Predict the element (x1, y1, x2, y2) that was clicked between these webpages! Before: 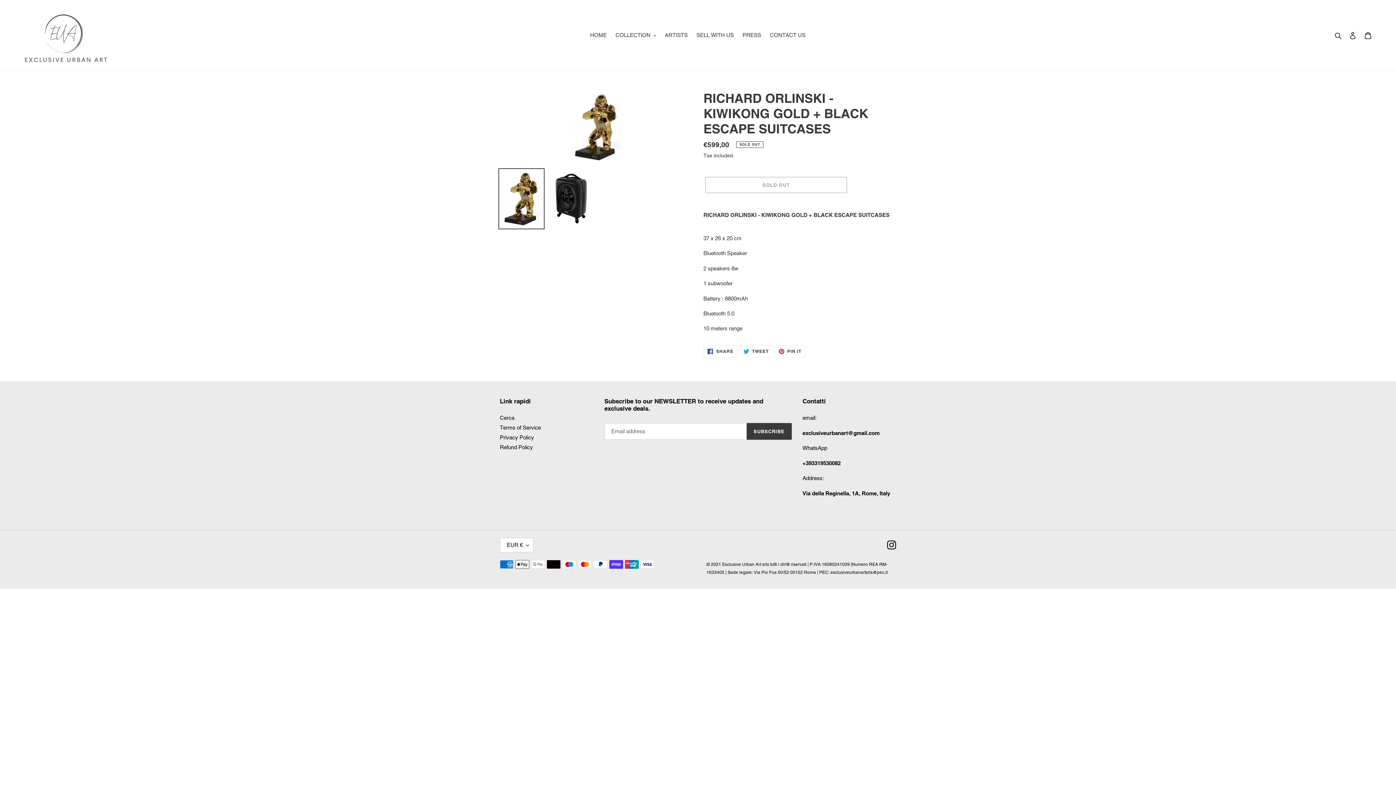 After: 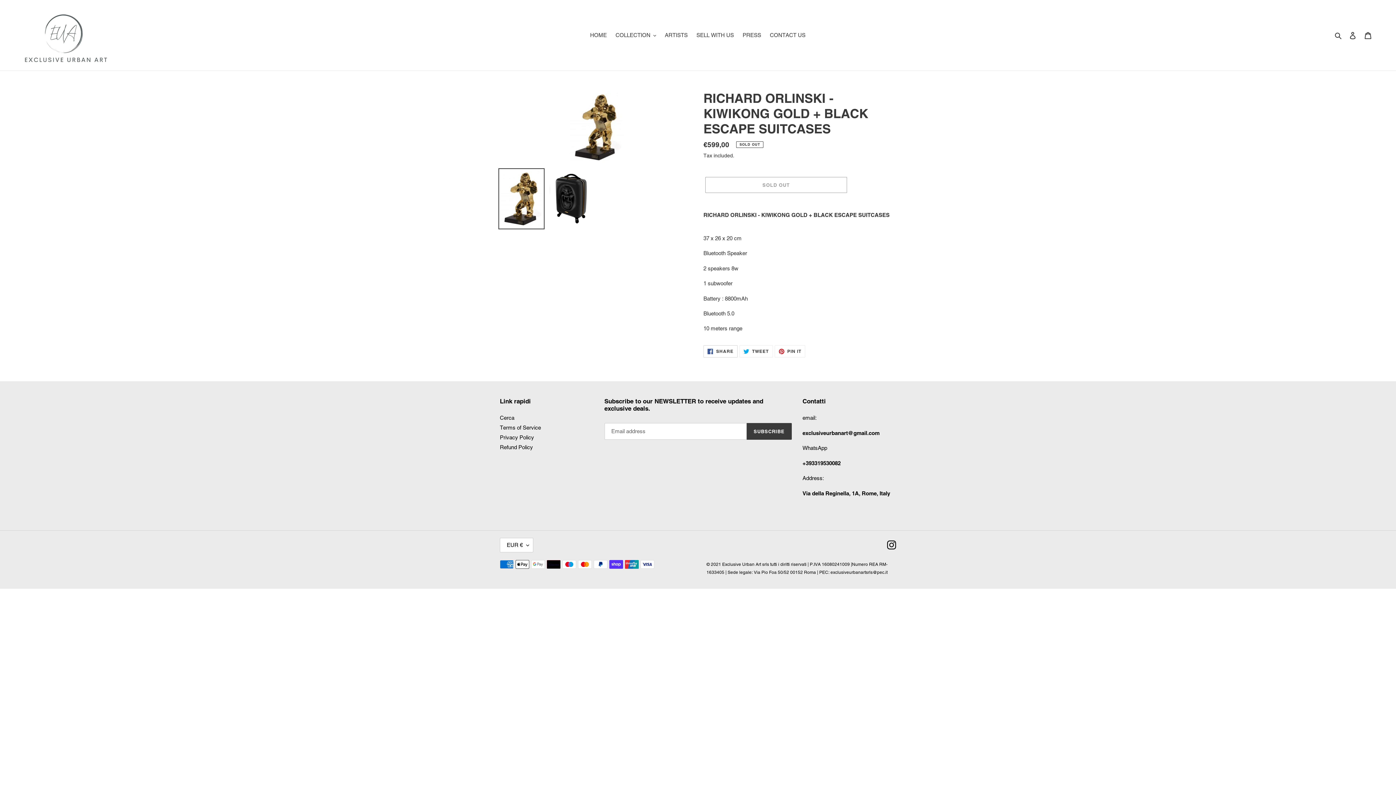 Action: bbox: (703, 345, 737, 357) label:  SHARE
SHARE ON FACEBOOK